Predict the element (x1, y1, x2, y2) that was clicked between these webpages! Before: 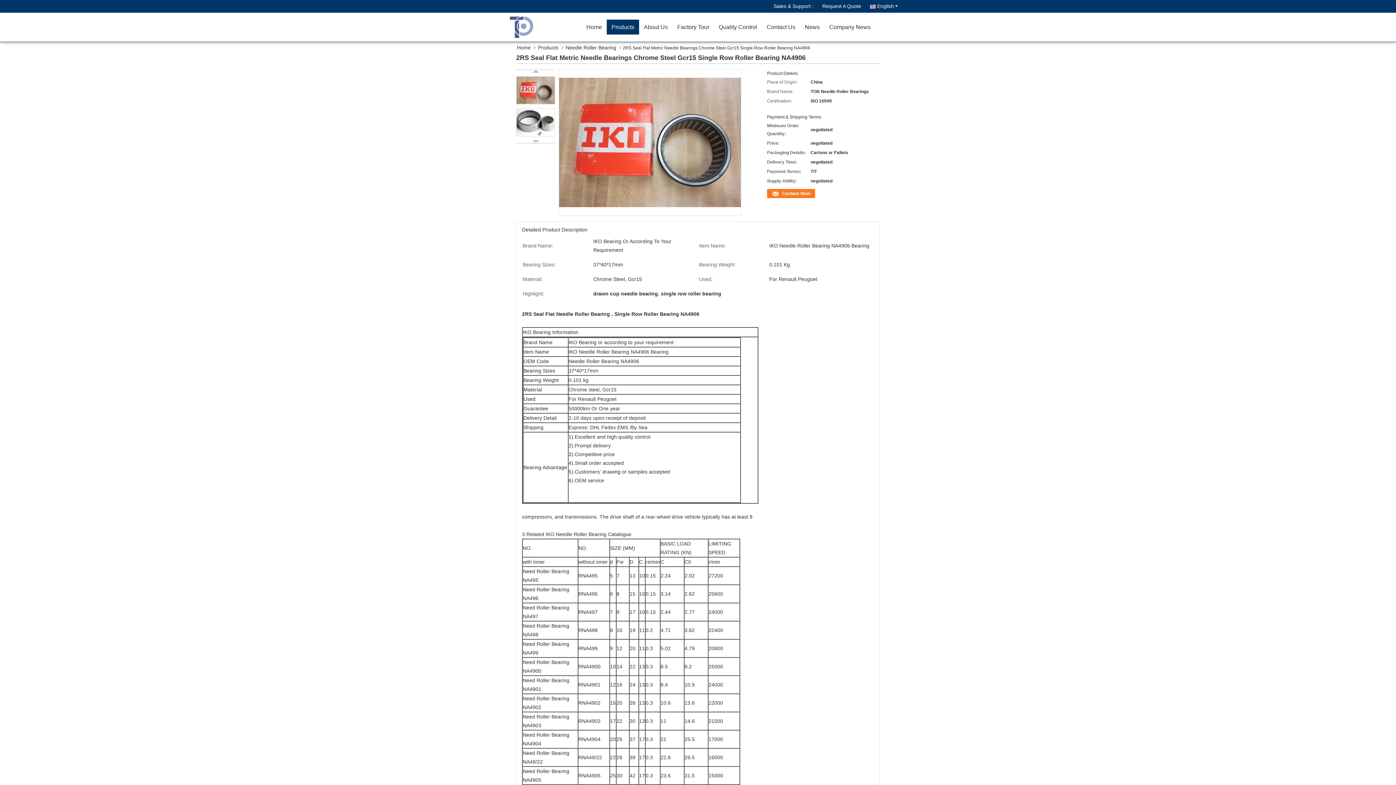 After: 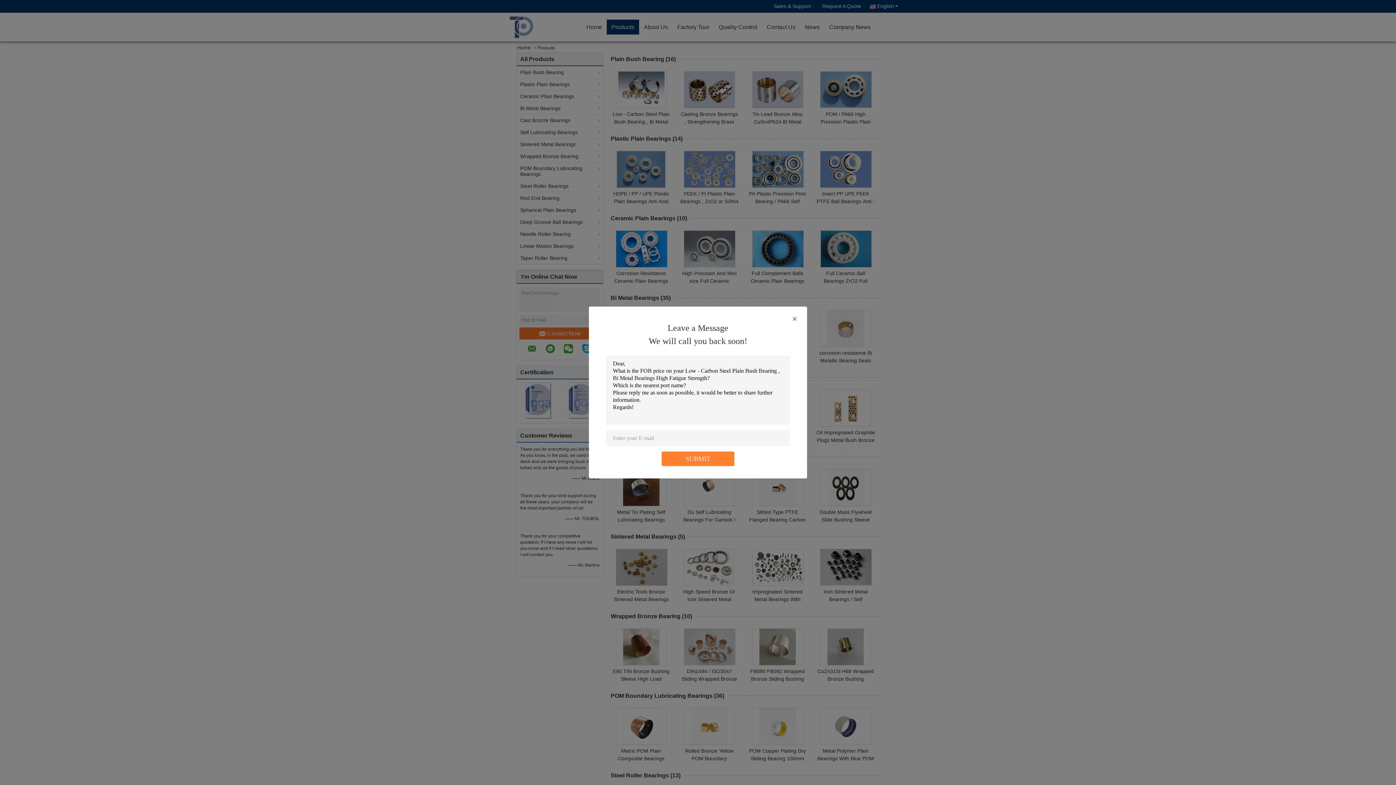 Action: label: Products bbox: (535, 44, 562, 51)